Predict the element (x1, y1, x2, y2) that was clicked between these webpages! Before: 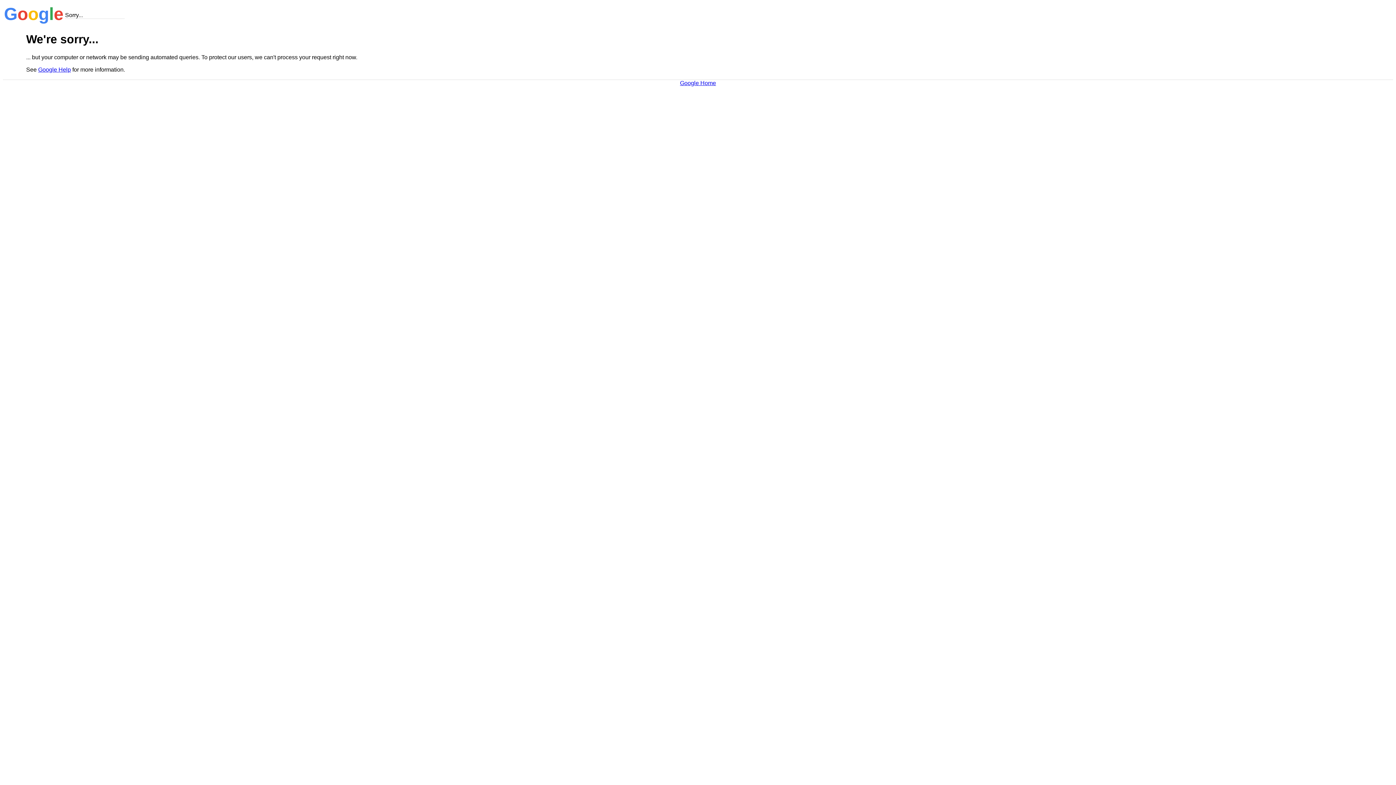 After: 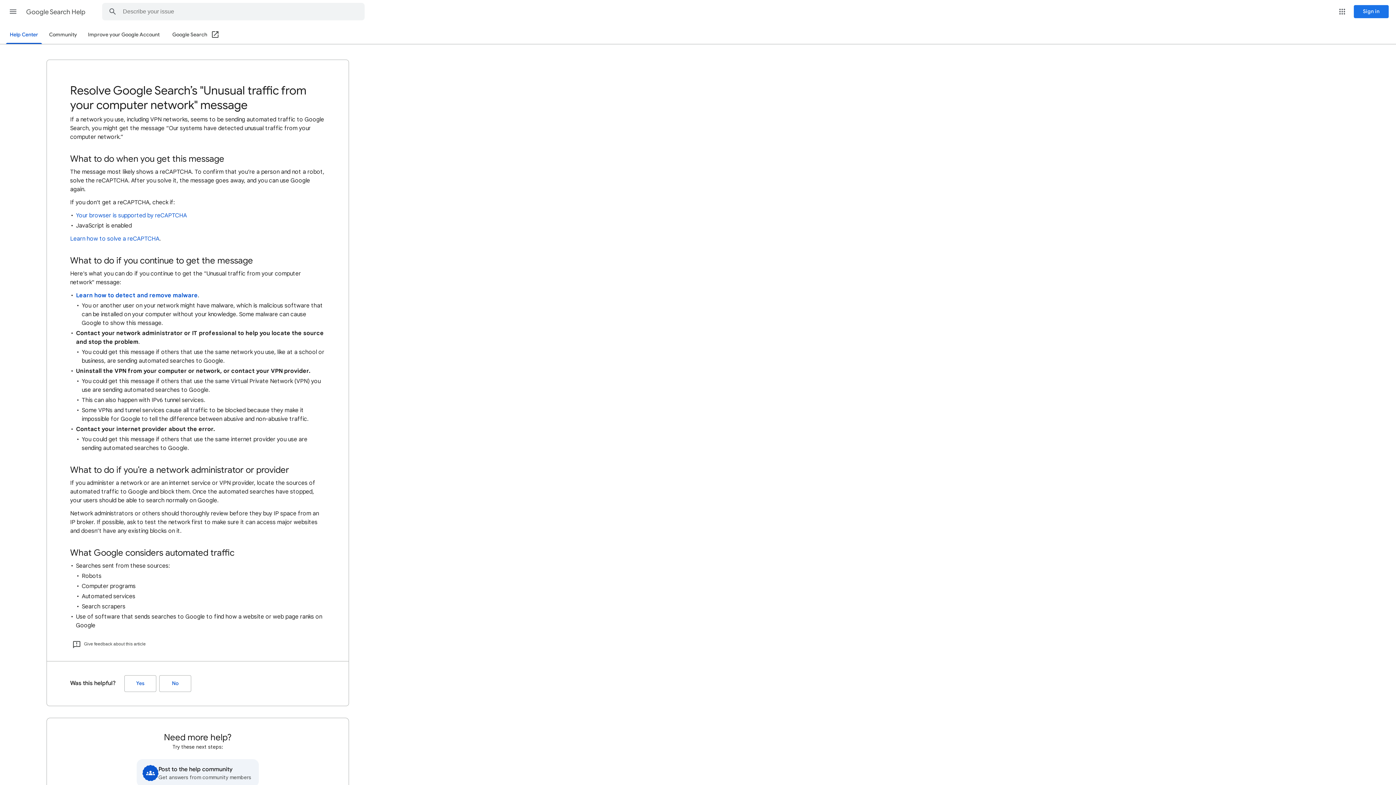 Action: bbox: (38, 66, 70, 72) label: Google Help